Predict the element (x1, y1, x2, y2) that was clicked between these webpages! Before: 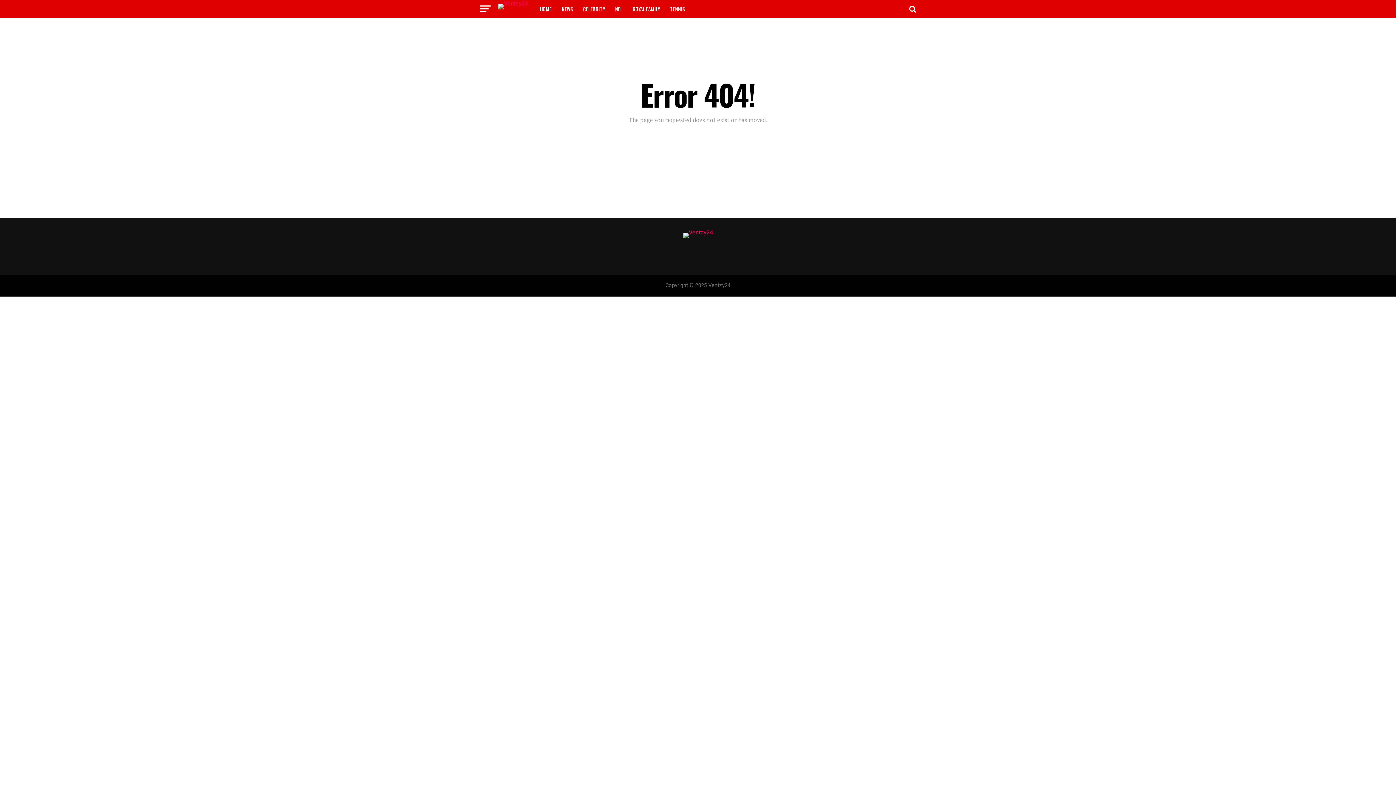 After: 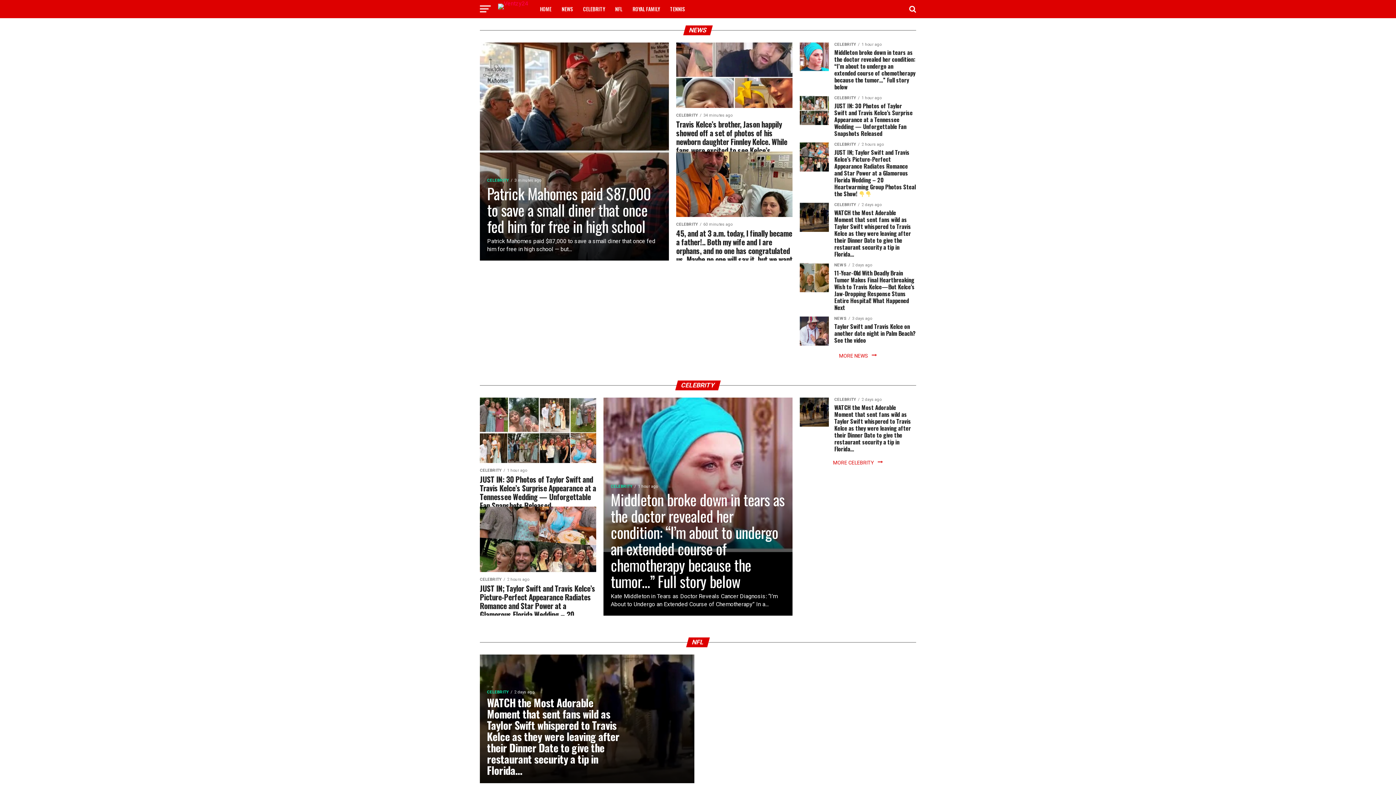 Action: bbox: (498, 0, 528, 6)